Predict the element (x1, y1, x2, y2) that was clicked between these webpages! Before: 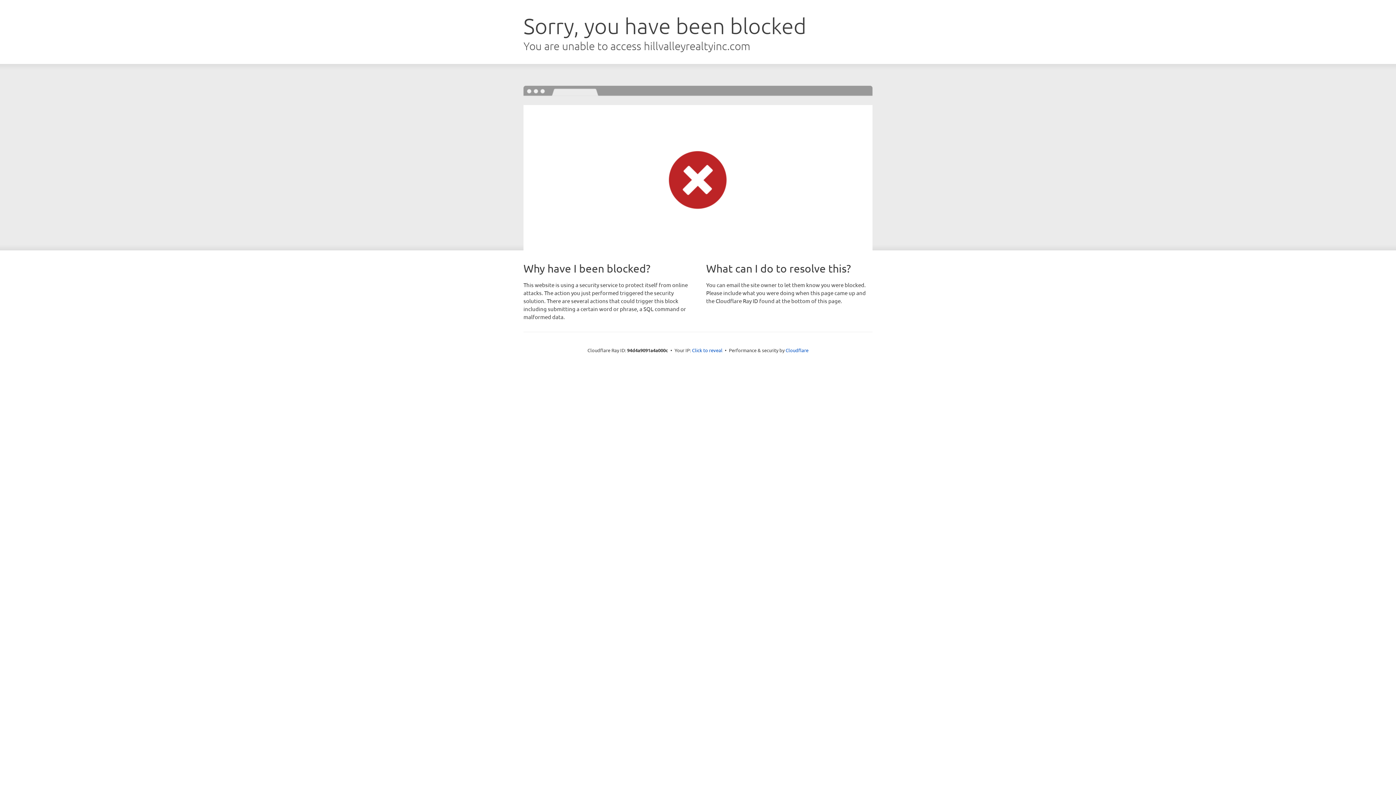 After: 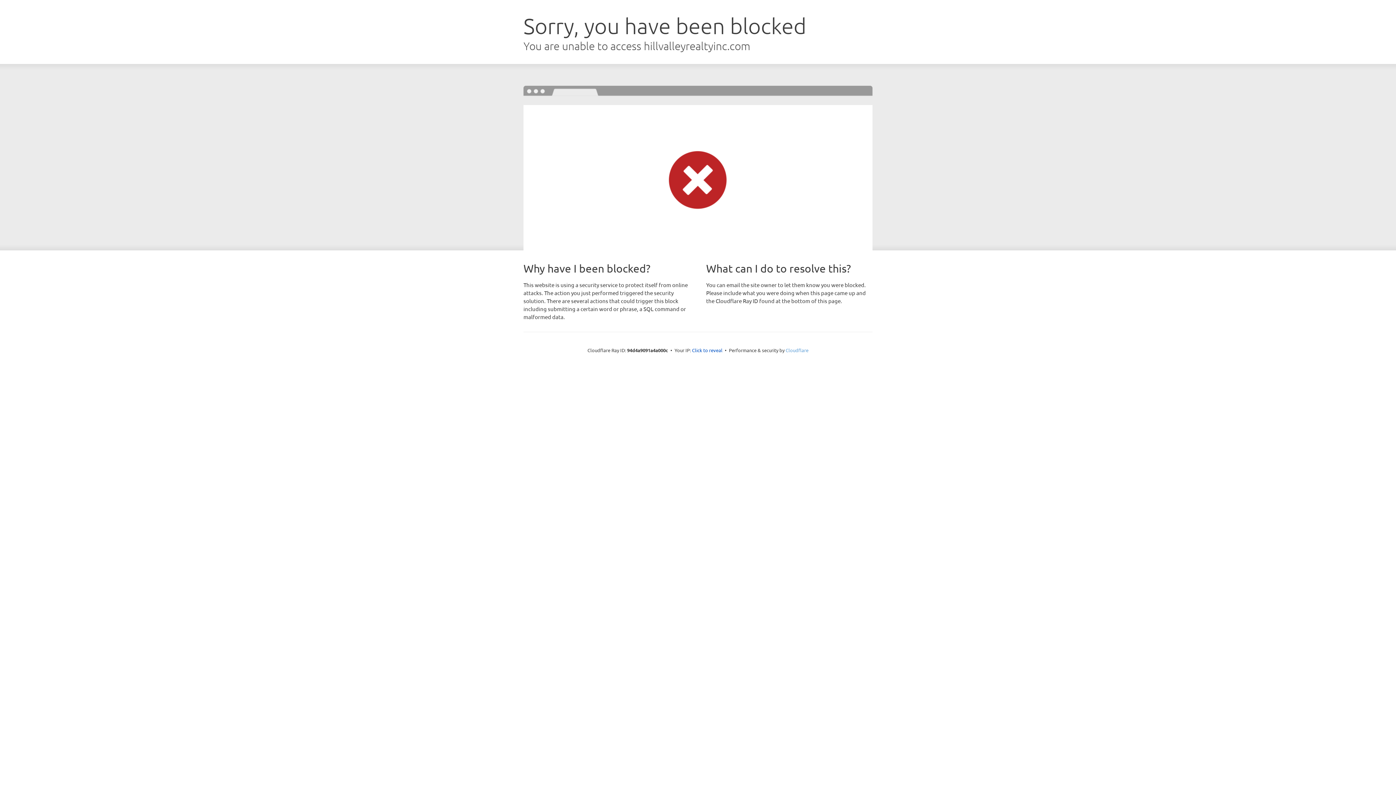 Action: bbox: (785, 347, 808, 353) label: Cloudflare